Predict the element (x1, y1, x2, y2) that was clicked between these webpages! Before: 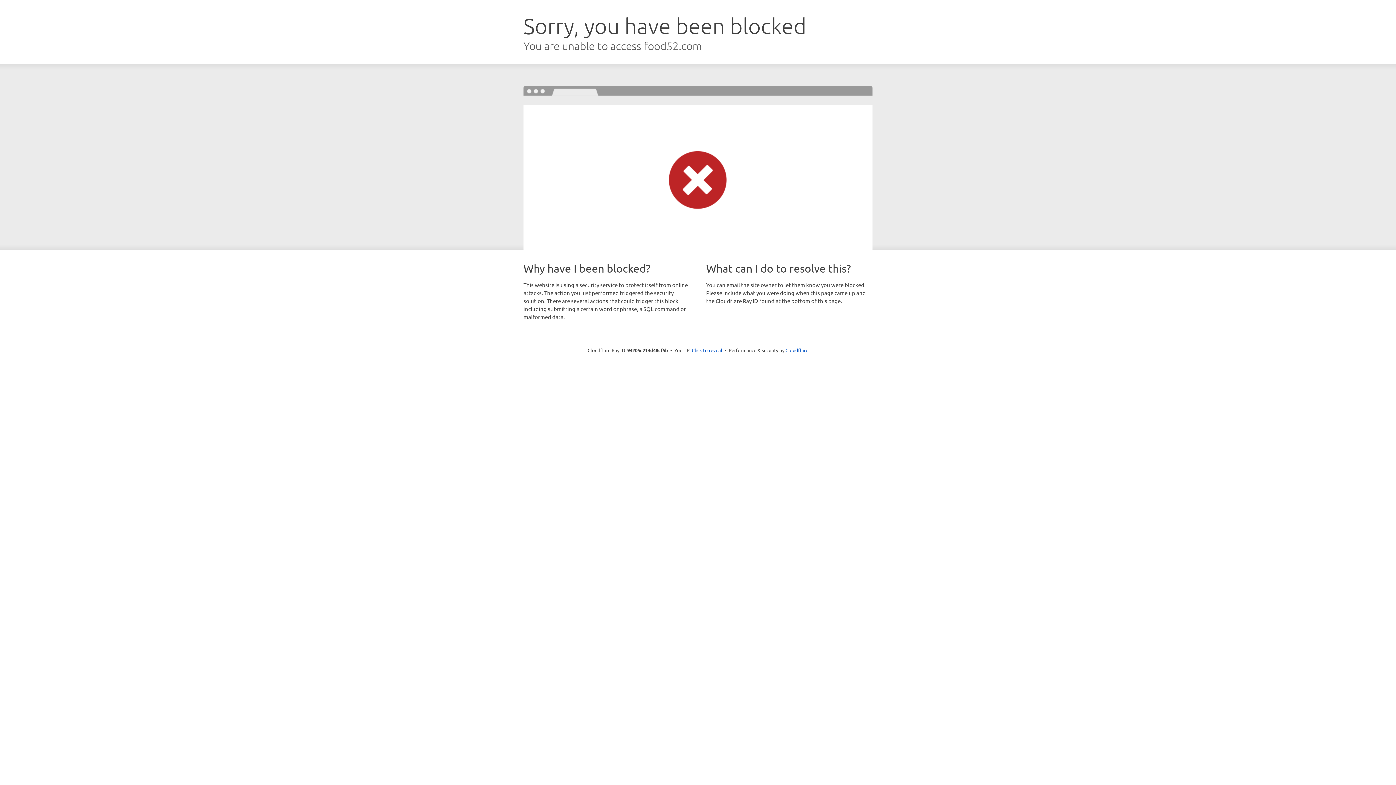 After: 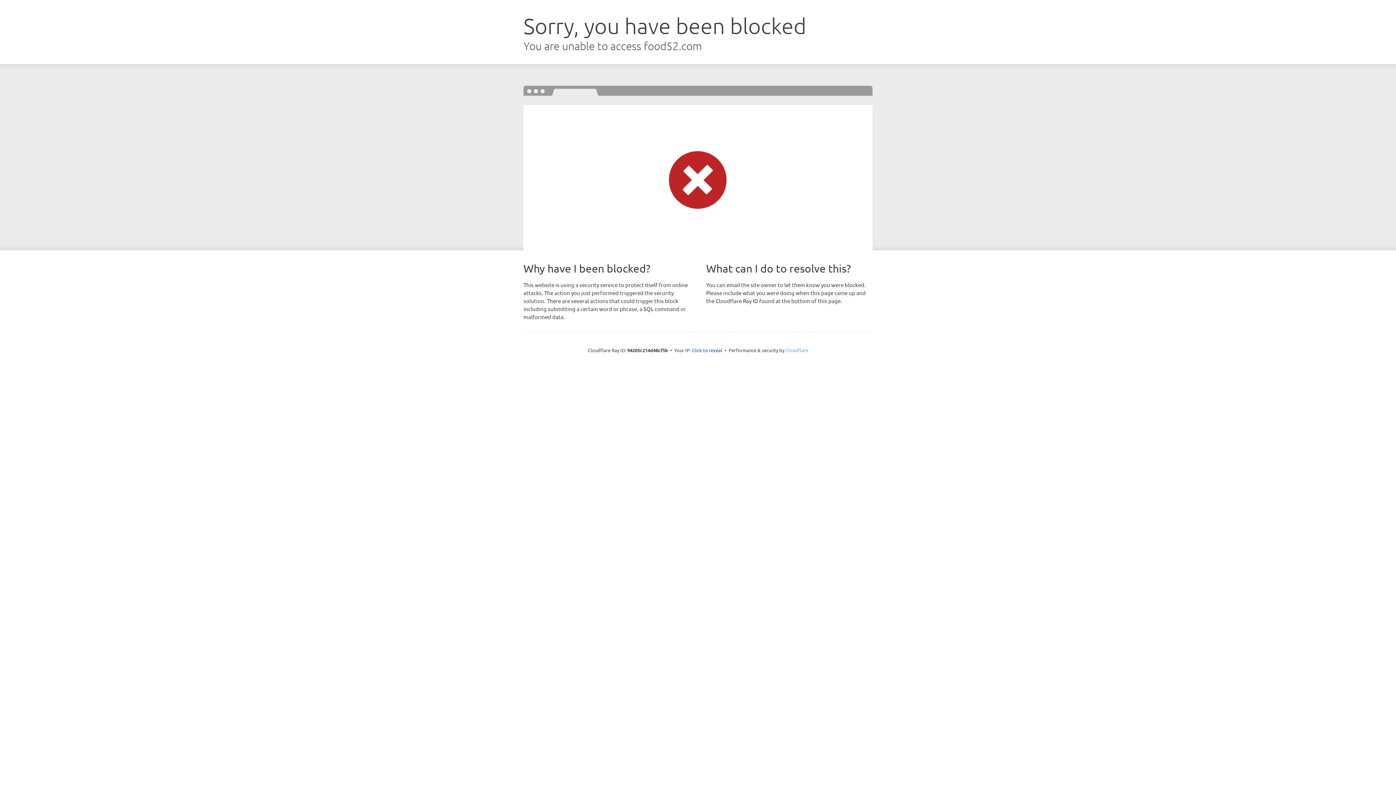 Action: bbox: (785, 347, 808, 353) label: Cloudflare